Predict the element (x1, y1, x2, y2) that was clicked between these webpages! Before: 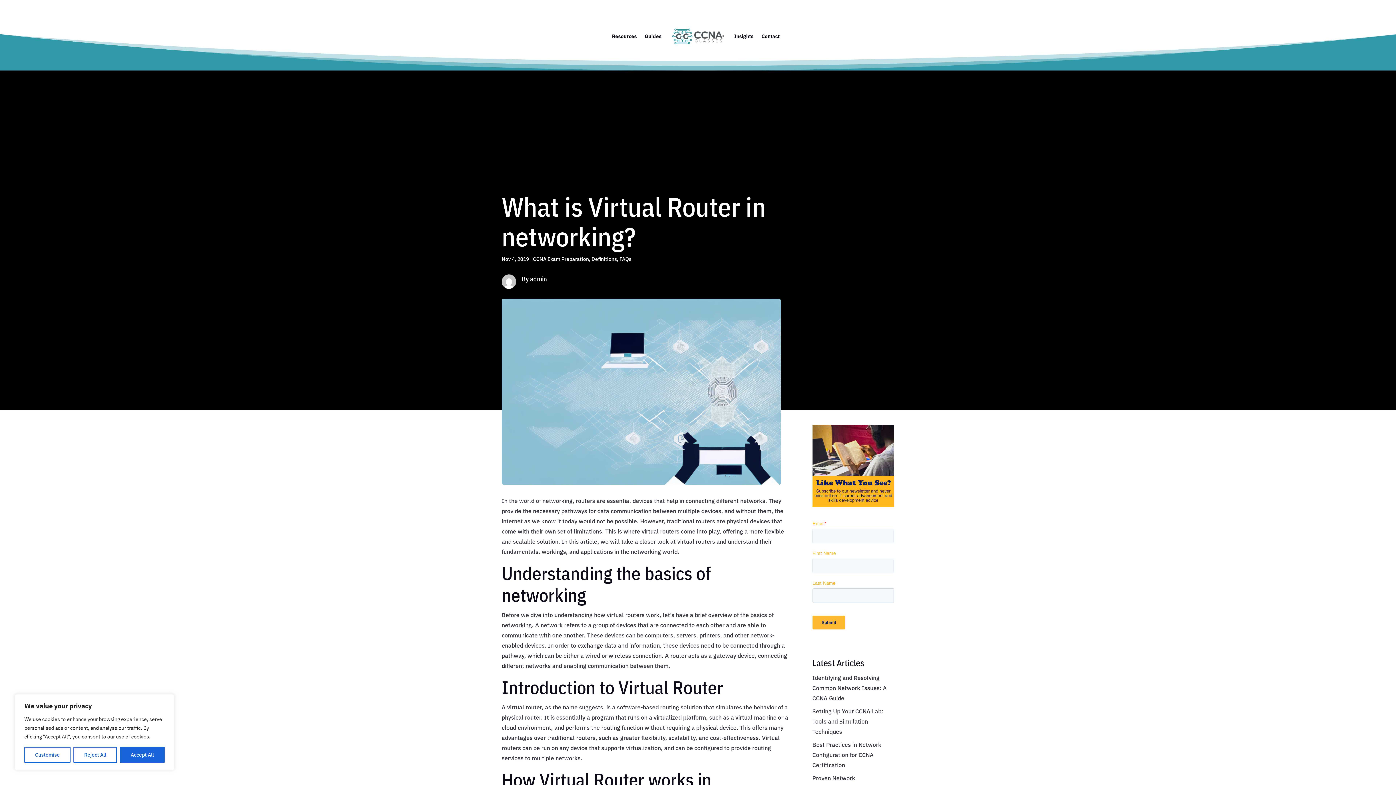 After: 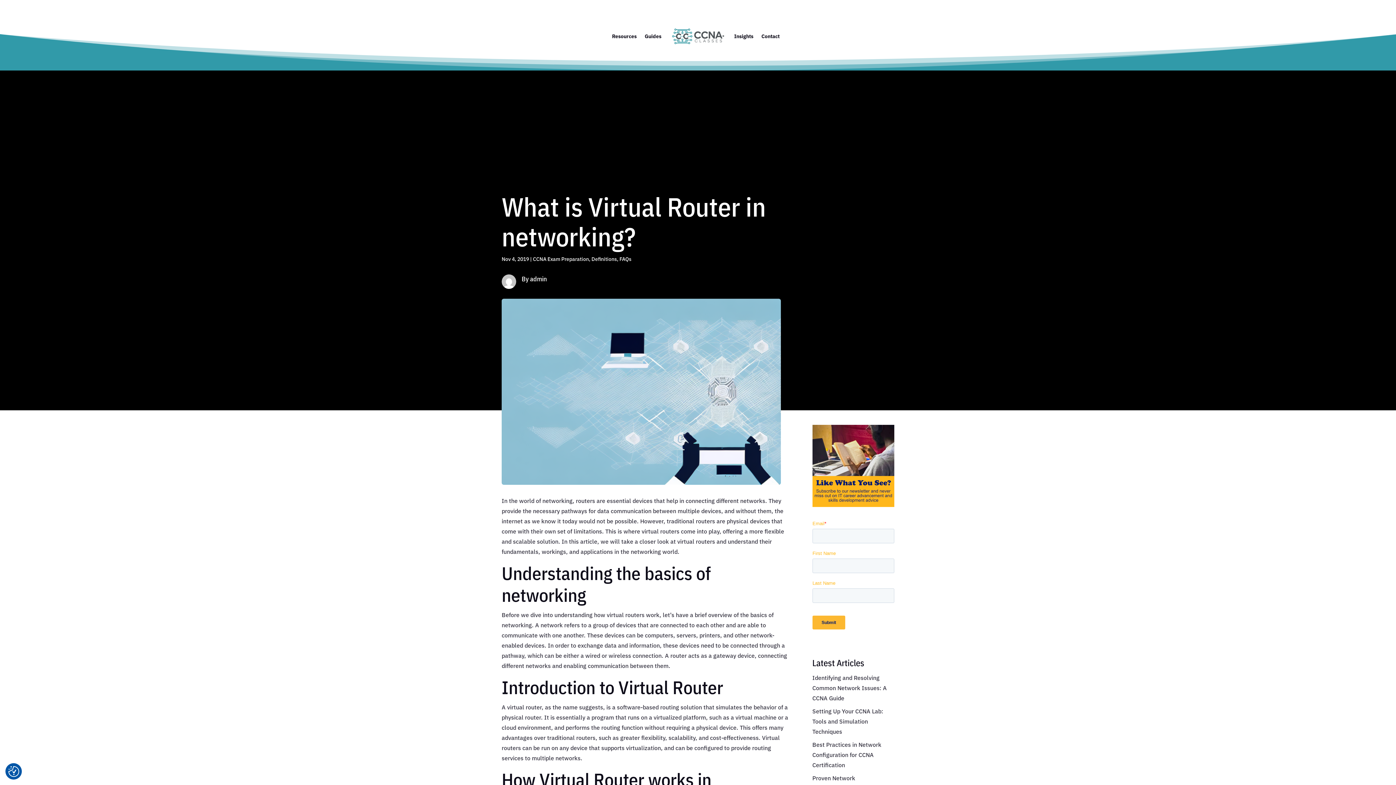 Action: label: Reject All bbox: (73, 747, 117, 763)